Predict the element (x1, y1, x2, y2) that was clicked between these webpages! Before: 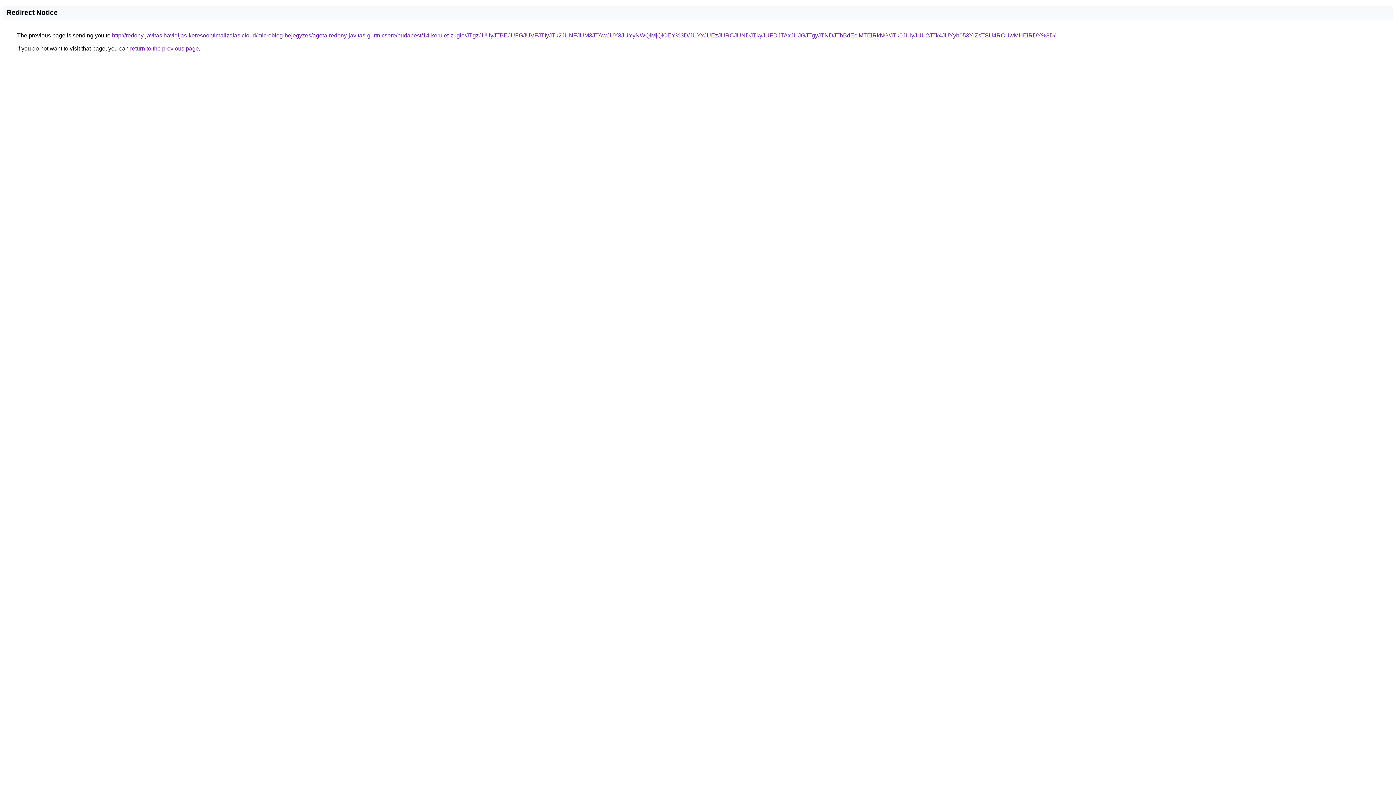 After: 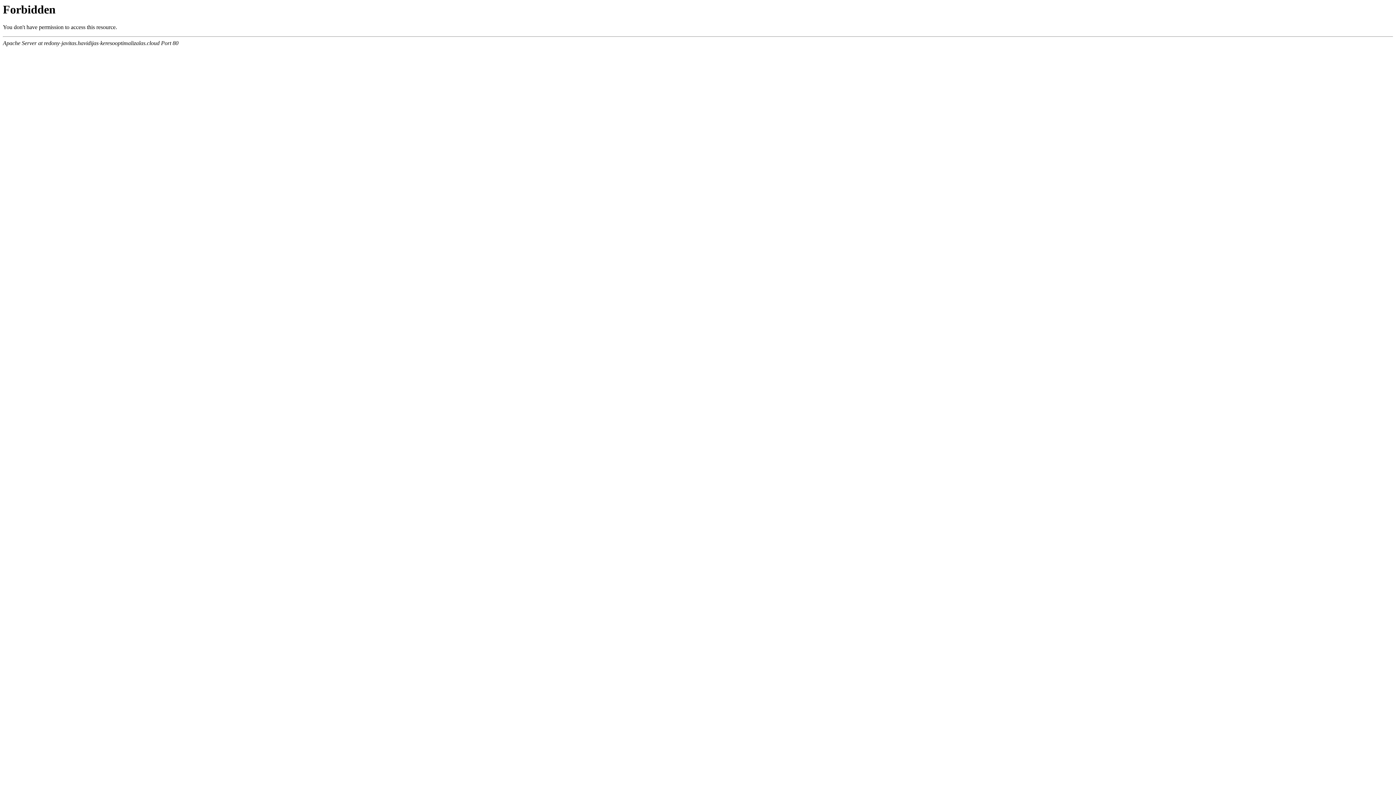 Action: label: http://redony-javitas.havidijas-keresooptimalizalas.cloud/microblog-bejegyzes/agota-redony-javitas-gurtnicsere/budapest/14-kerulet-zuglo/JTgzJUUyJTBEJUFGJUVFJTIyJTk2JUNFJUM3JTAwJUY3JUYyNWQlMjQlOEY%3D/JUYxJUEzJURCJUNDJTkyJUFDJTAxJUJGJTgyJTNDJThBdEclMTElRkNG/JTk0JUIyJUU2JTk4JUYyb053YlZsTSU4RCUwMHElRDY%3D/ bbox: (112, 32, 1055, 38)